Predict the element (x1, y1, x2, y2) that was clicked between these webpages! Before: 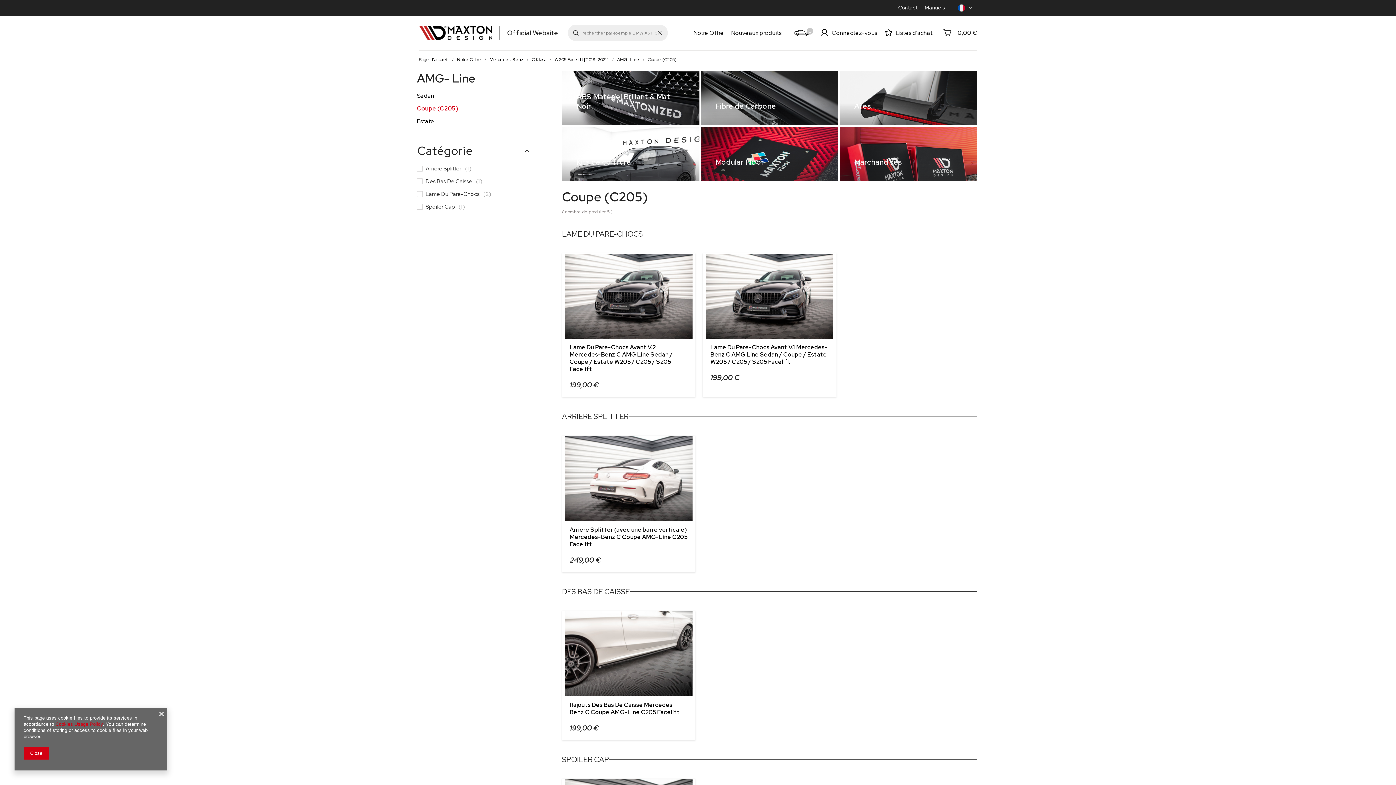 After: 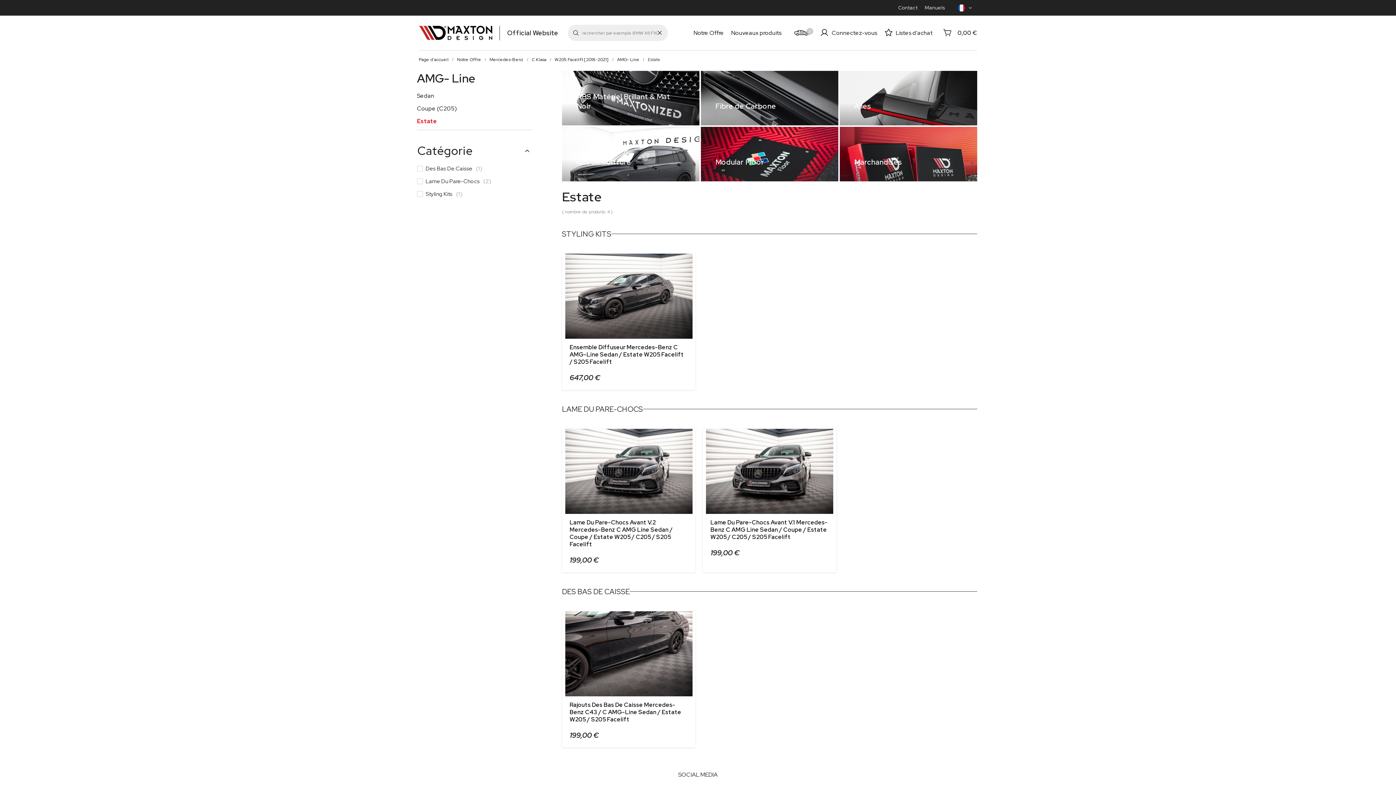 Action: label: Estate bbox: (417, 117, 532, 126)